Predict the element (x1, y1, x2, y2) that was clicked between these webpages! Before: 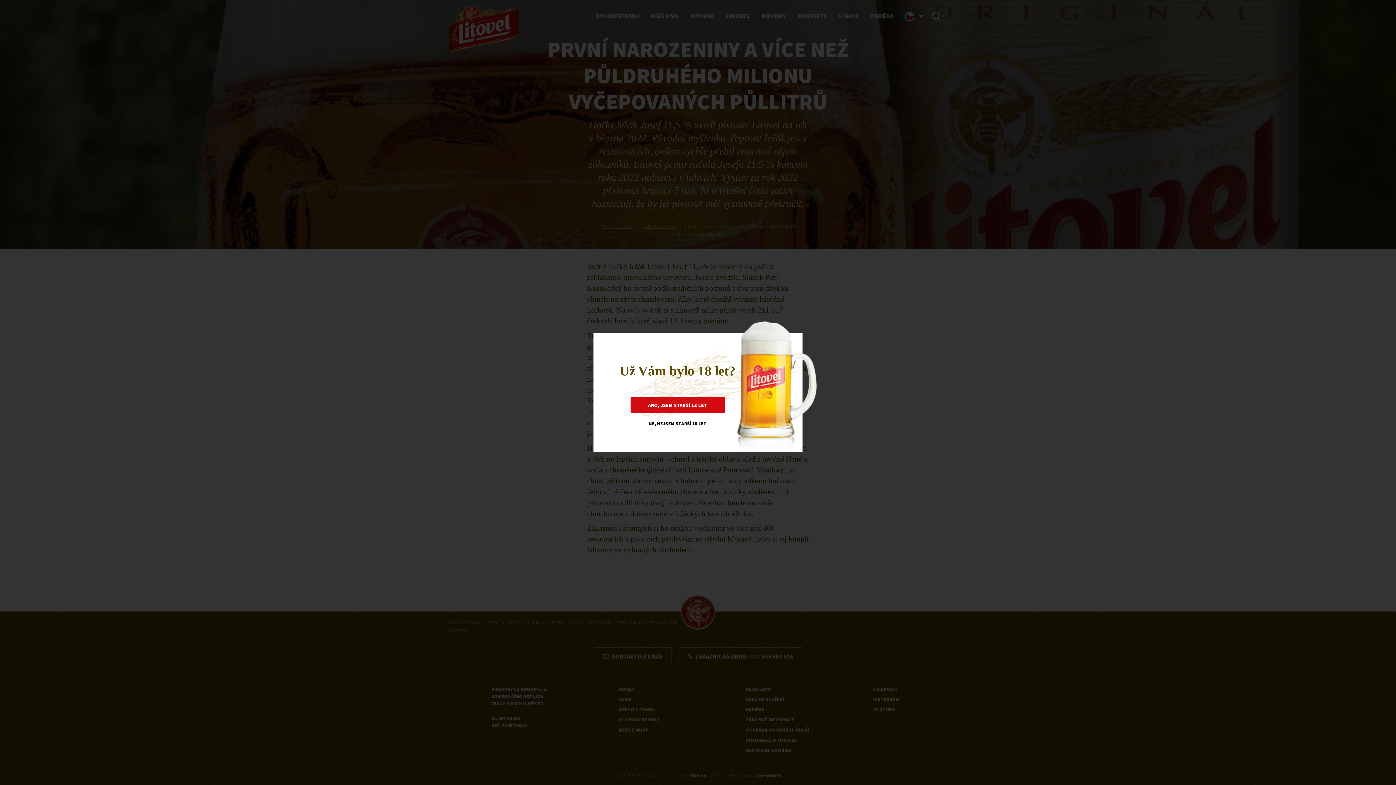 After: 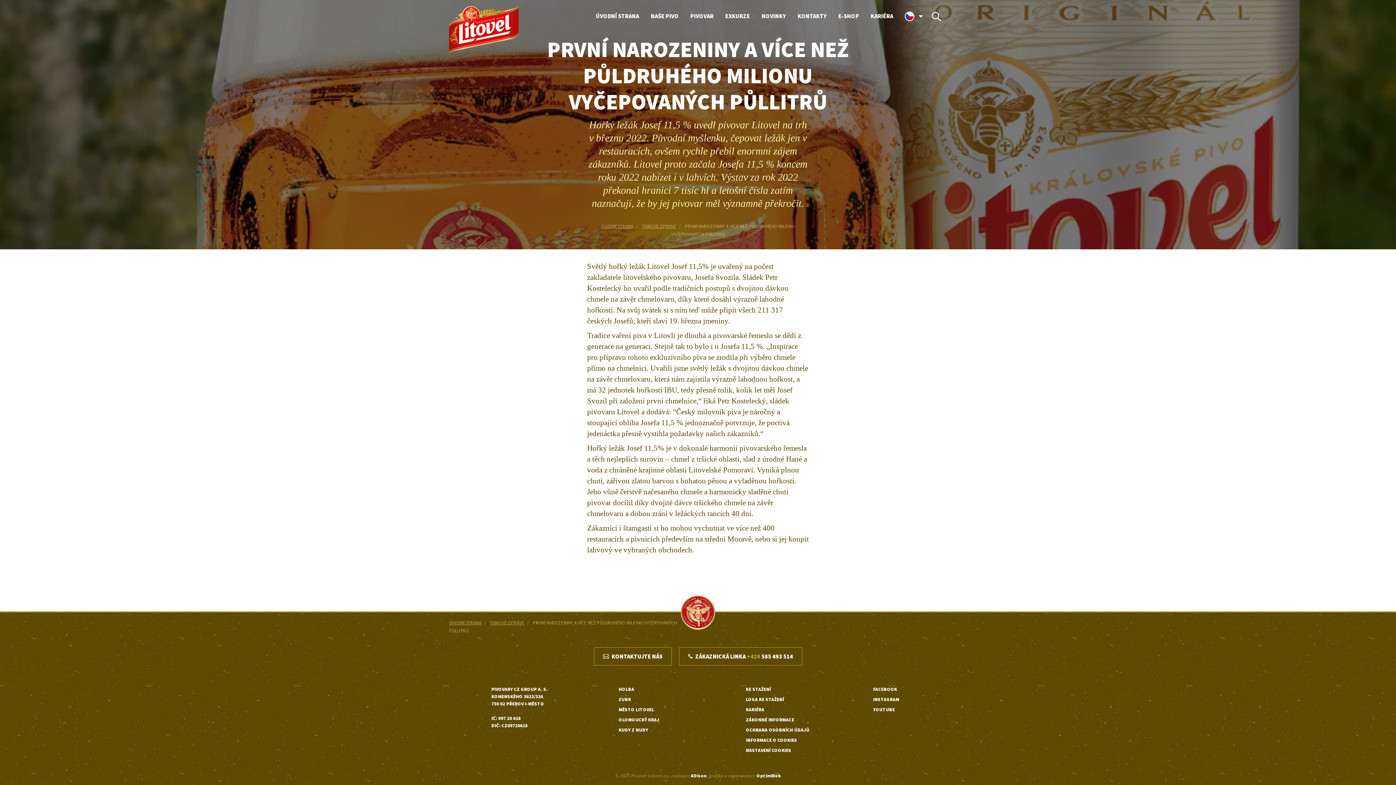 Action: bbox: (630, 397, 724, 413) label: ANO, JSEM STARŠÍ 18 LET